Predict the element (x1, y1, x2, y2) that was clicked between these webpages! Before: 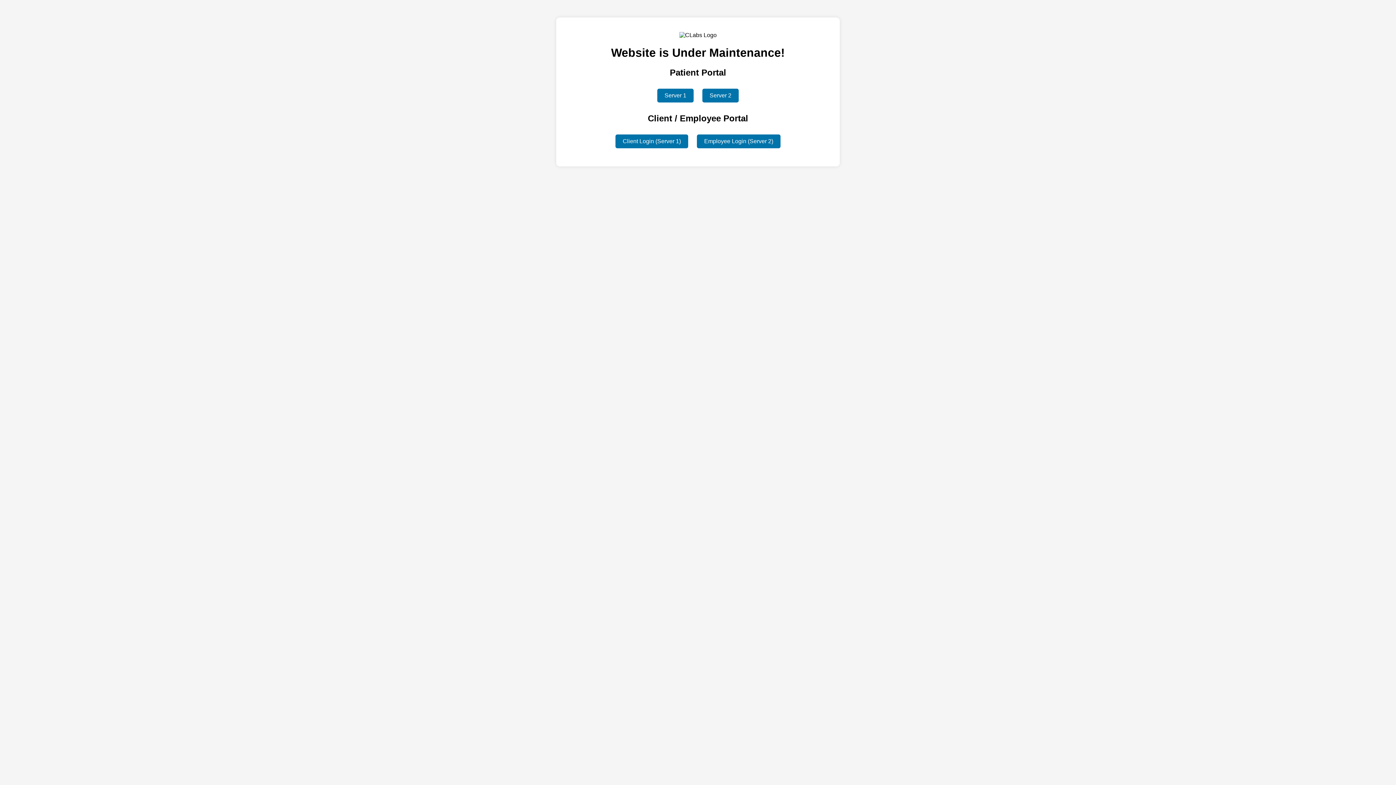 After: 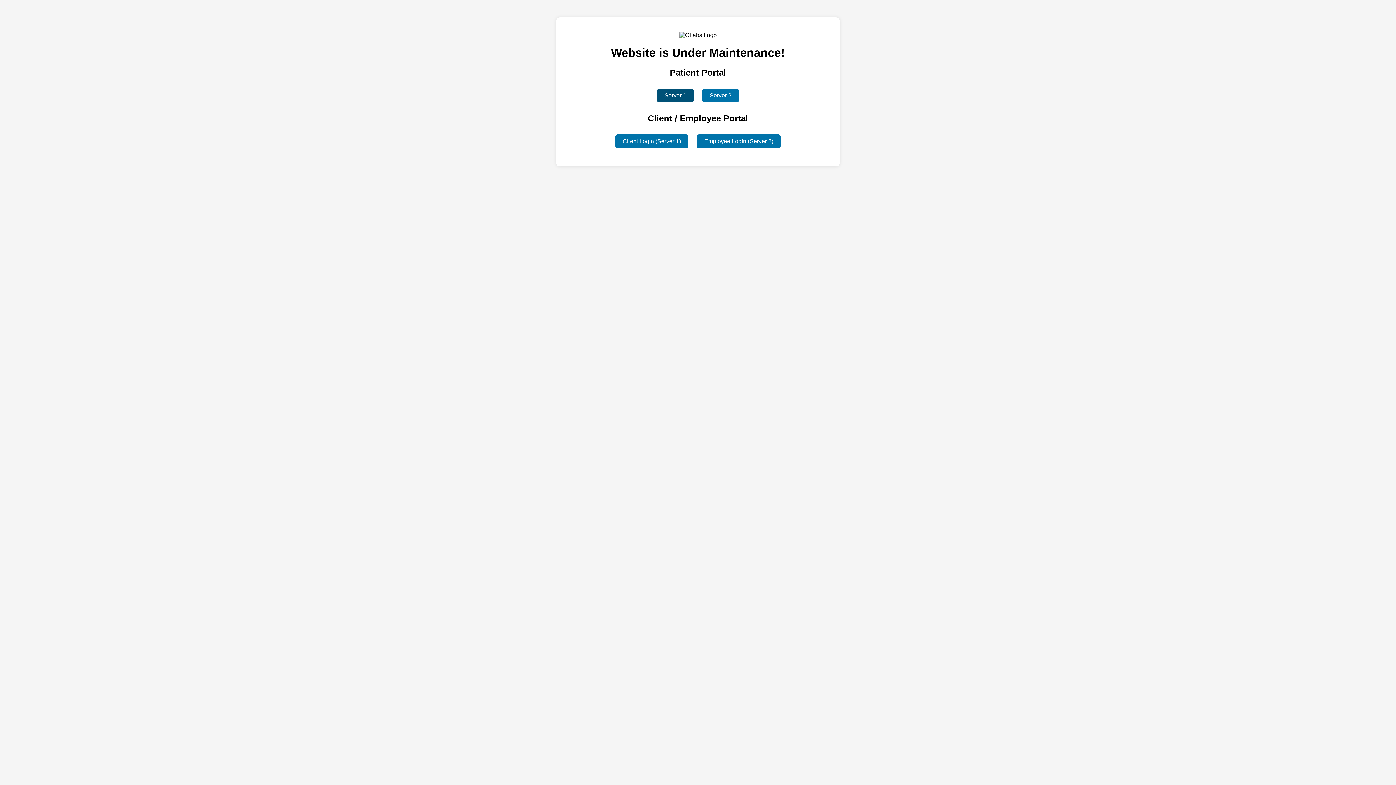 Action: label: Server 1 bbox: (657, 88, 693, 102)